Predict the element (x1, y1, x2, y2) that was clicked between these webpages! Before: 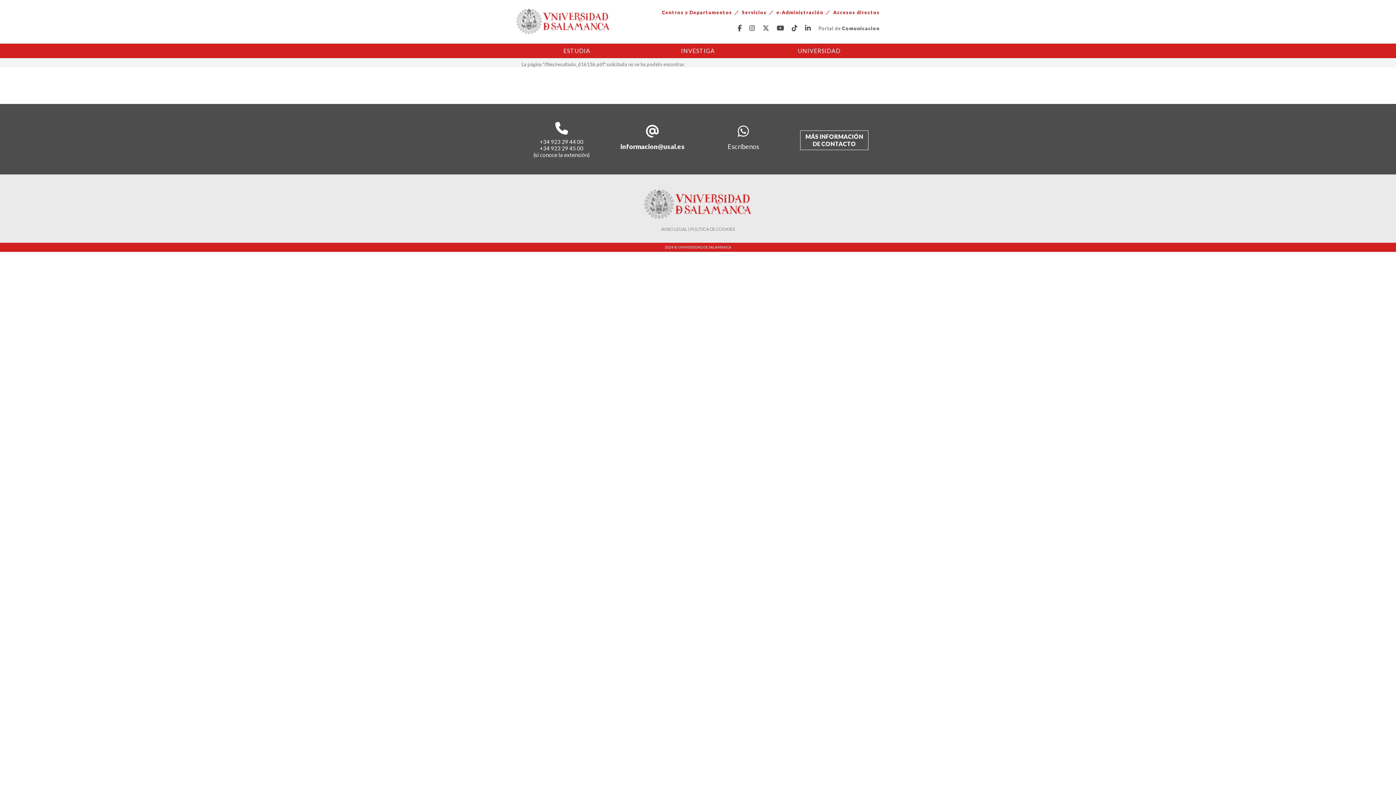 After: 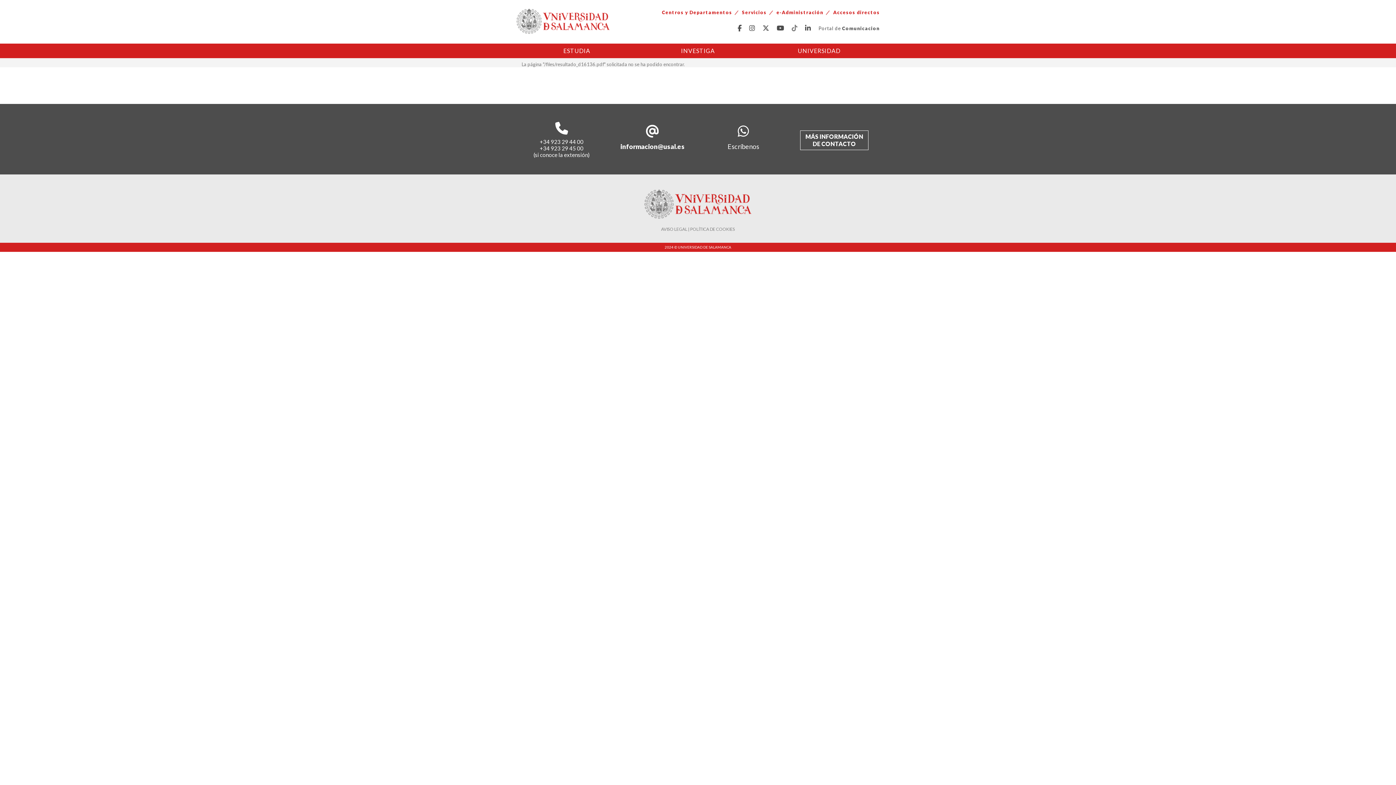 Action: bbox: (791, 24, 797, 33)